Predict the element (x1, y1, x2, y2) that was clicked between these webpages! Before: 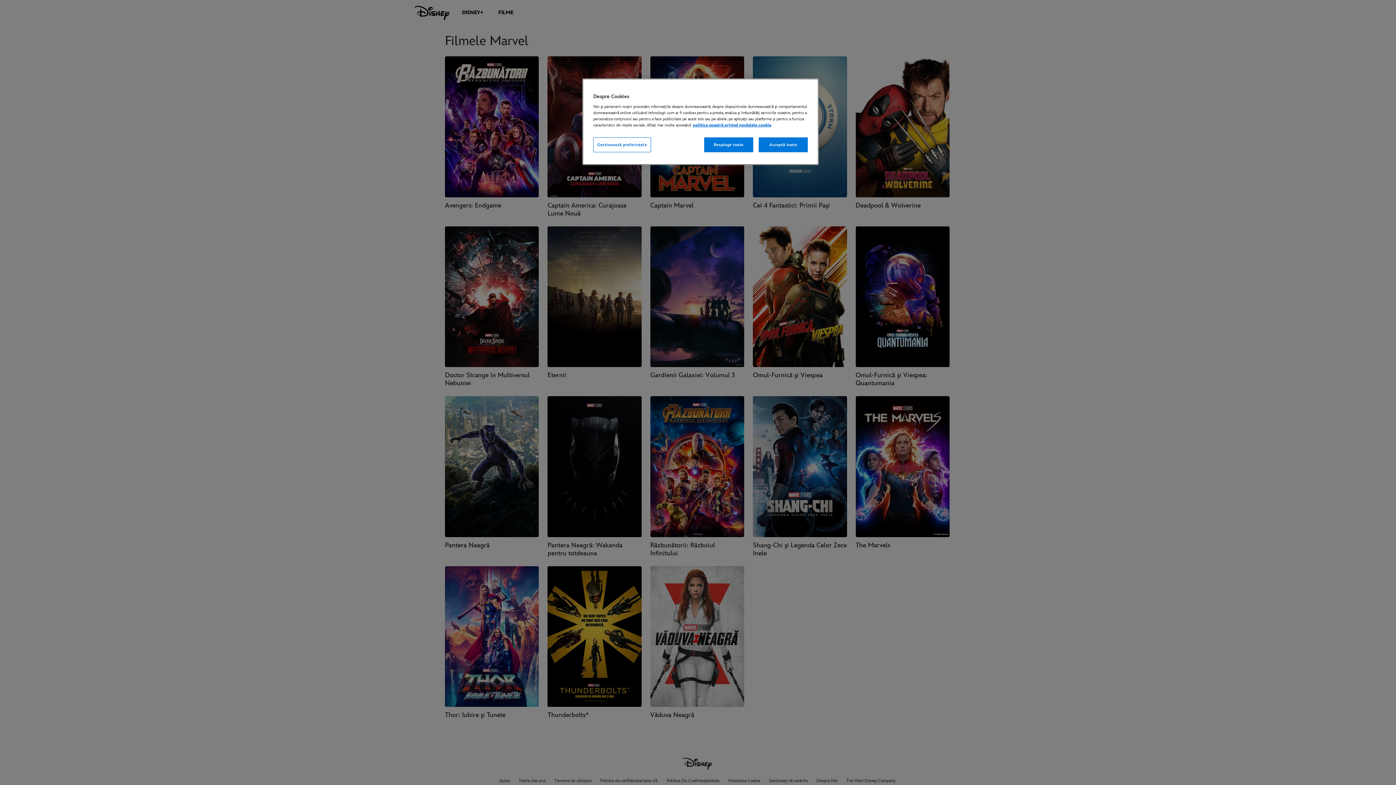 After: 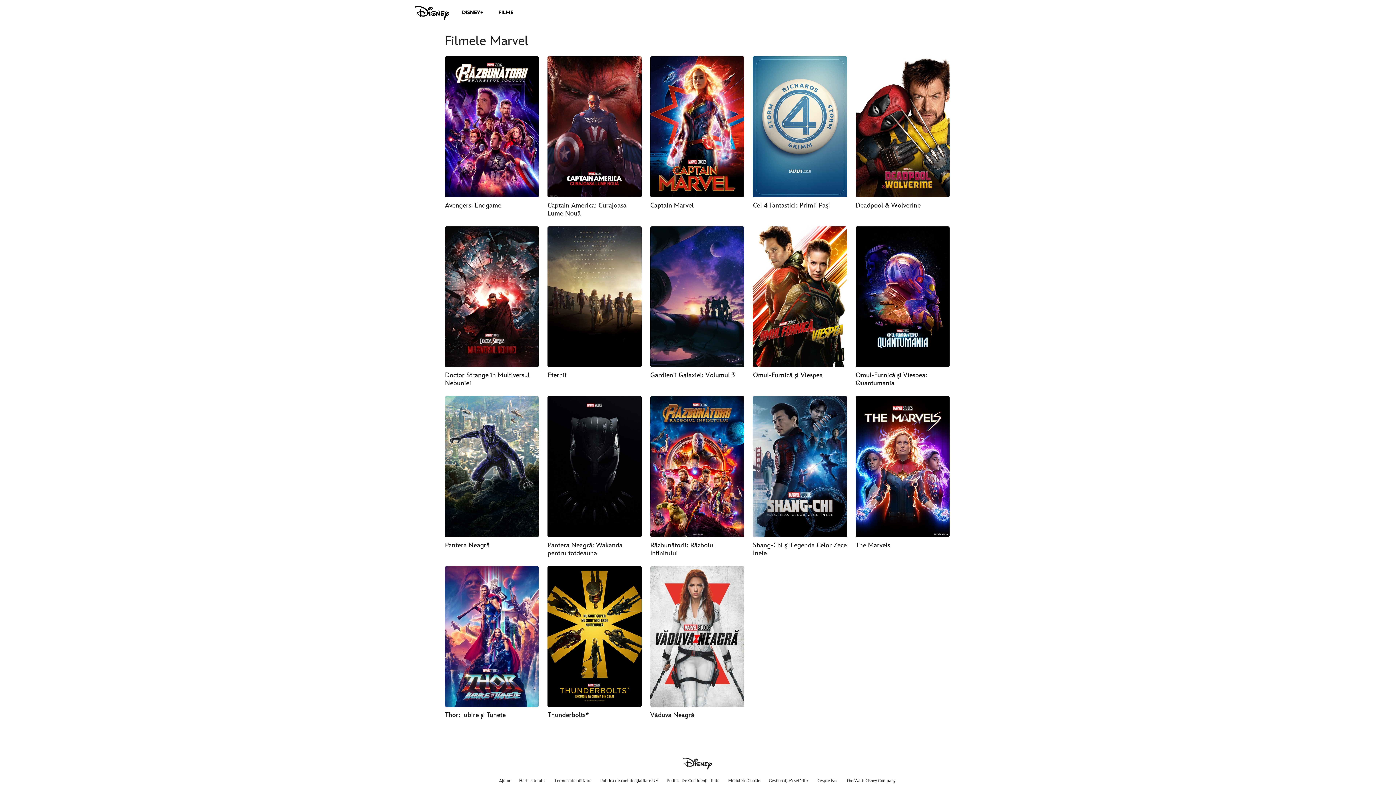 Action: label: Acceptă toate bbox: (758, 137, 808, 152)